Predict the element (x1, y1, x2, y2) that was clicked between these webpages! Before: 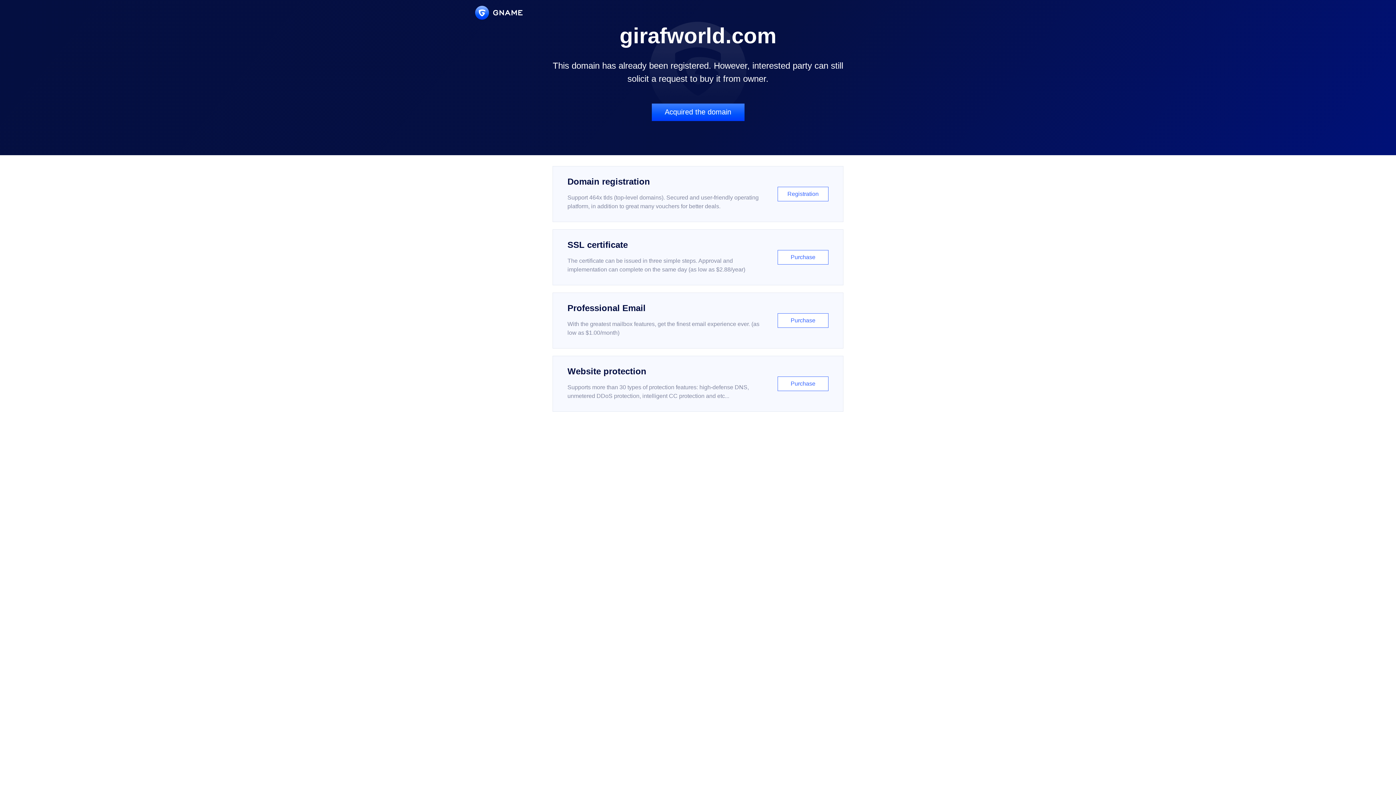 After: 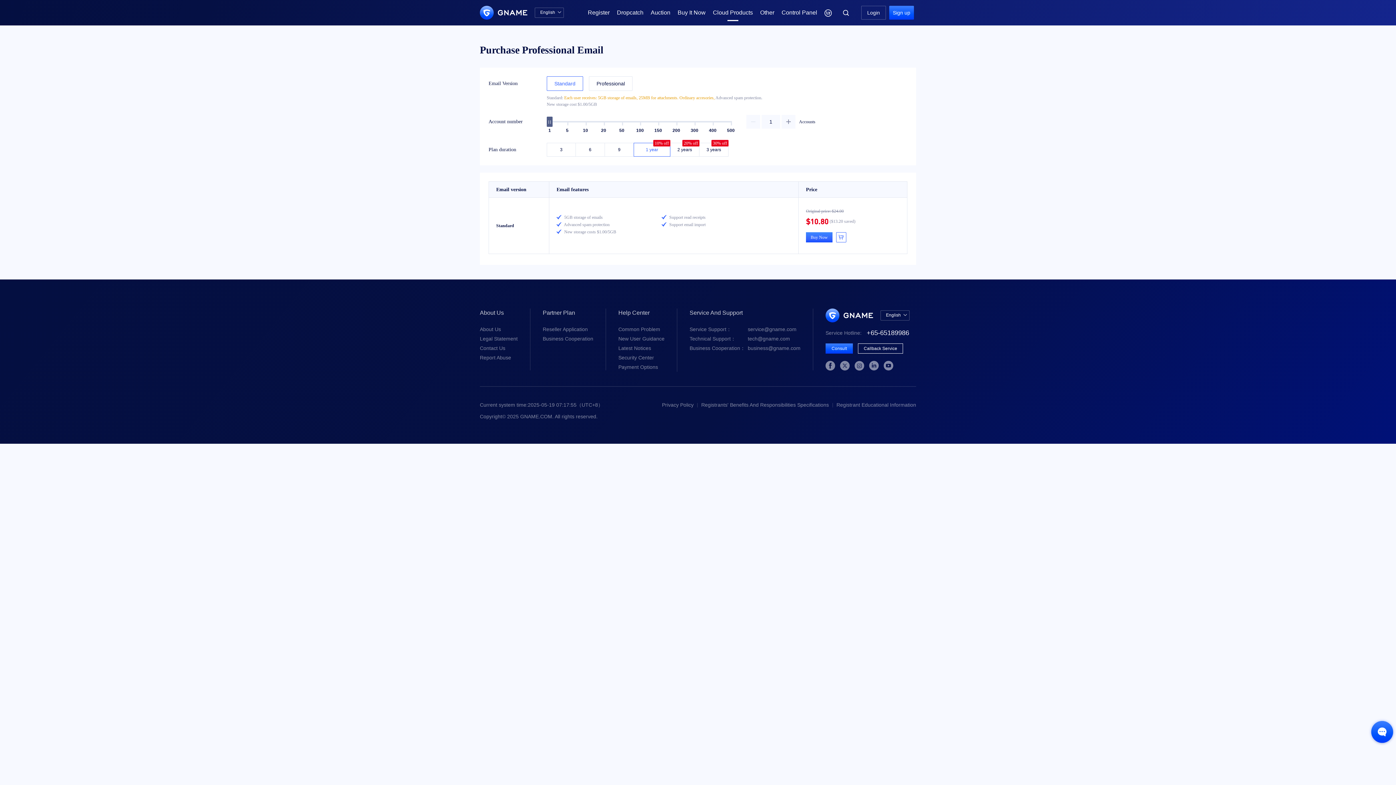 Action: bbox: (552, 292, 843, 348) label: Professional Email

With the greatest mailbox features, get the finest email experience ever. (as low as $1.00/month)

Purchase